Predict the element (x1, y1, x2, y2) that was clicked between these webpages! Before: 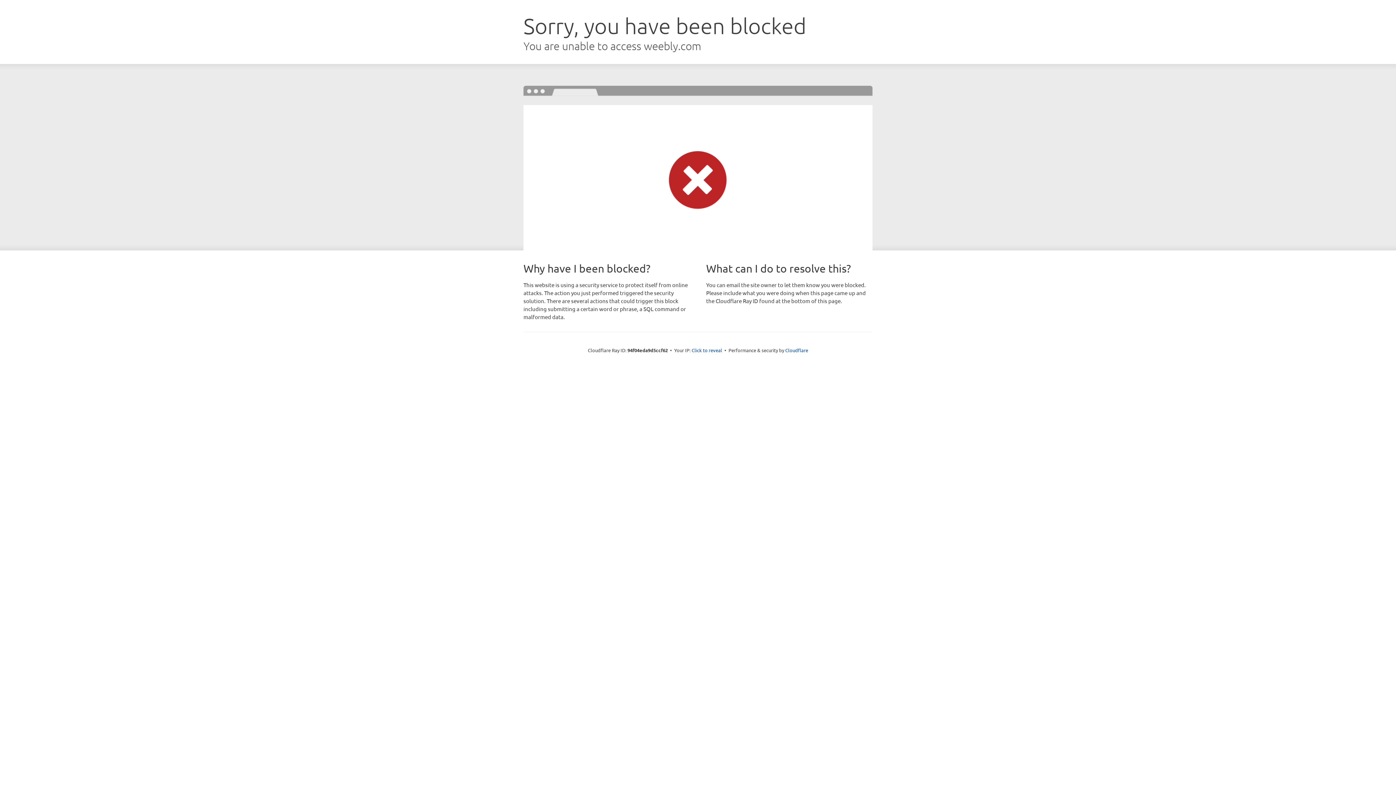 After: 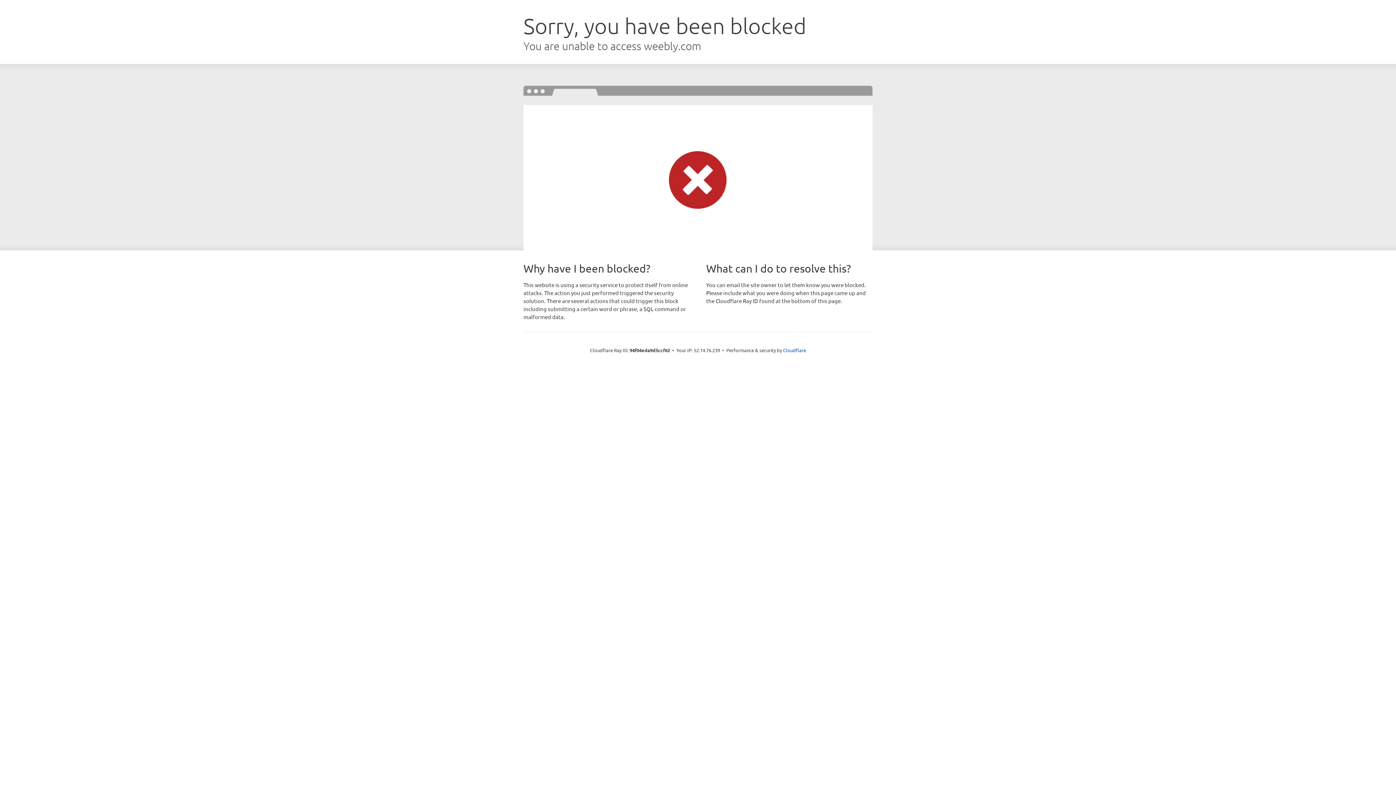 Action: label: Click to reveal bbox: (691, 346, 722, 353)